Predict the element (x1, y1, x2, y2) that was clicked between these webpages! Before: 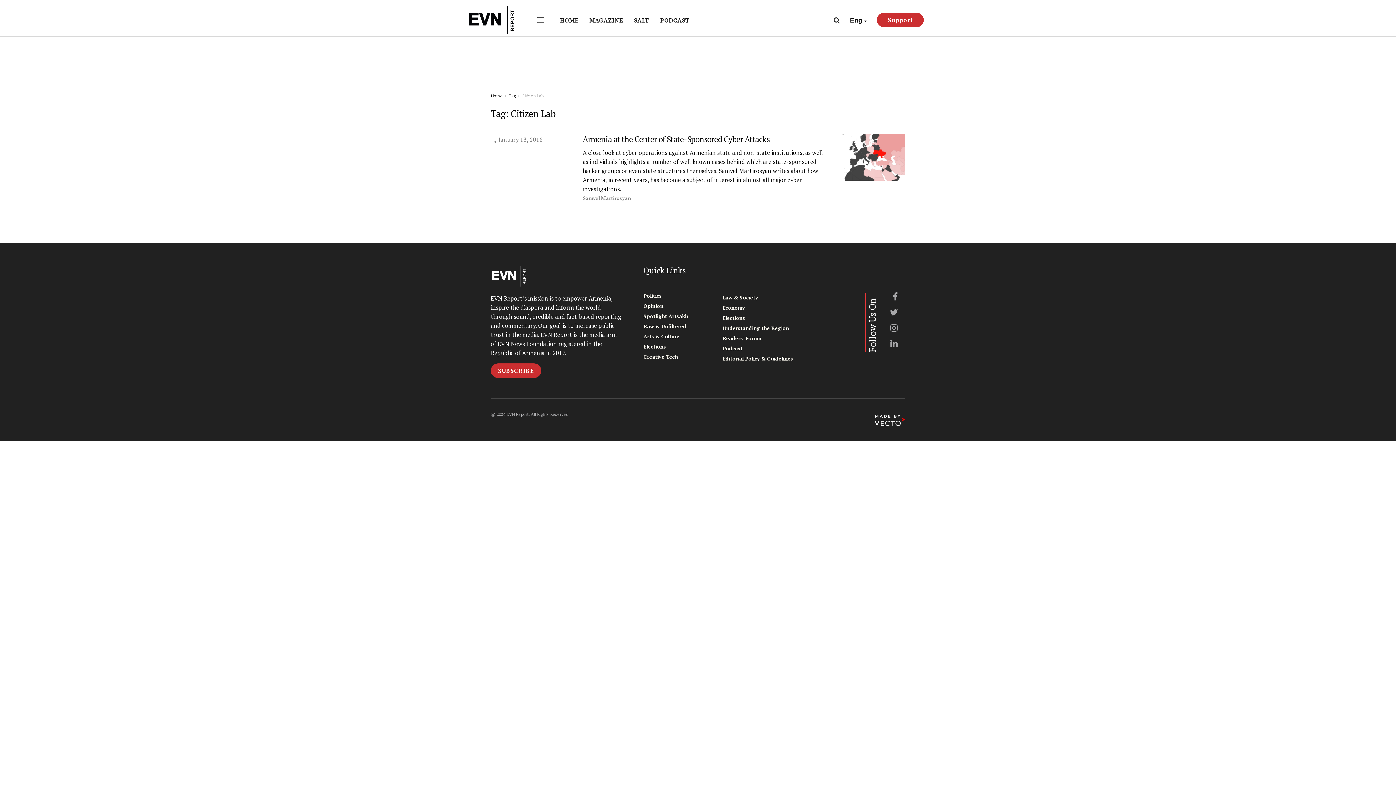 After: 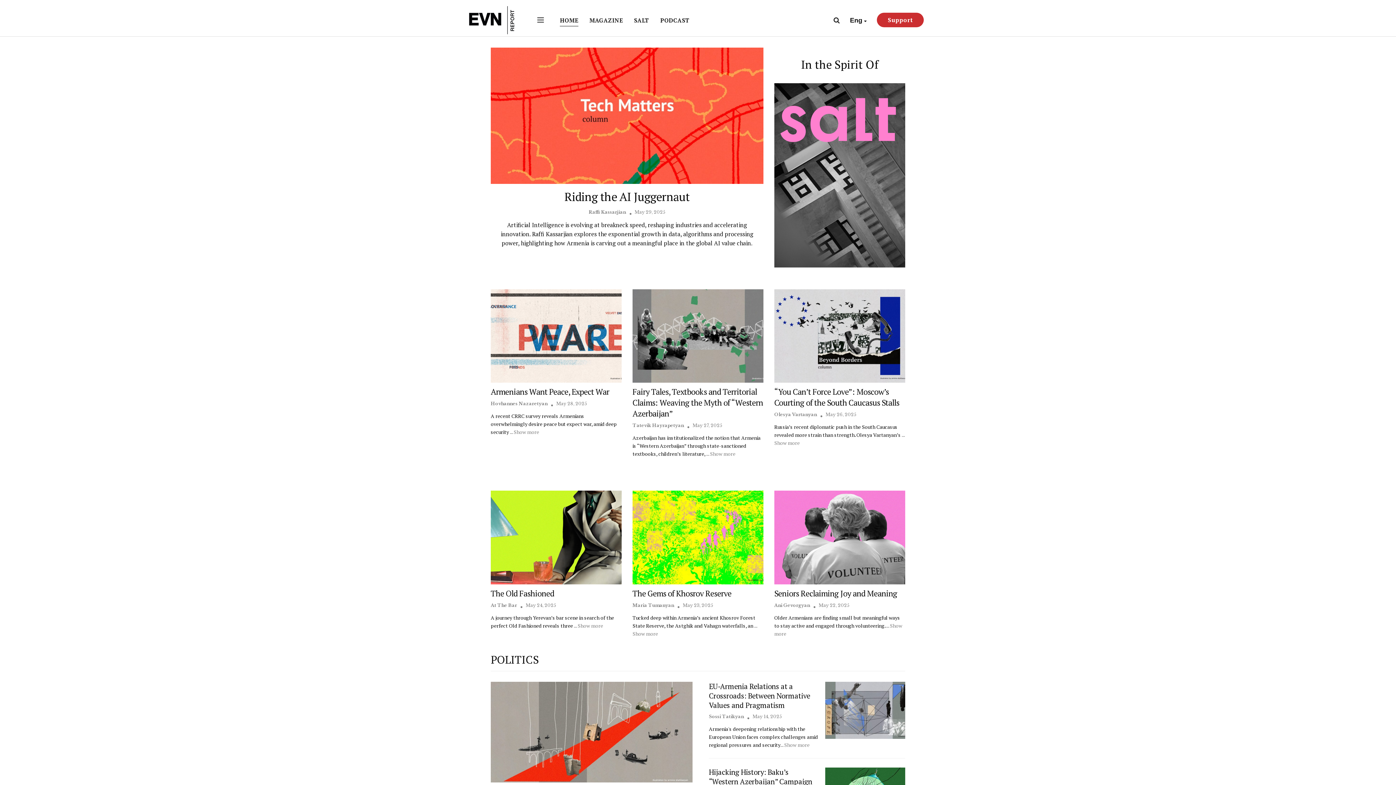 Action: label: HOME bbox: (560, 14, 578, 26)